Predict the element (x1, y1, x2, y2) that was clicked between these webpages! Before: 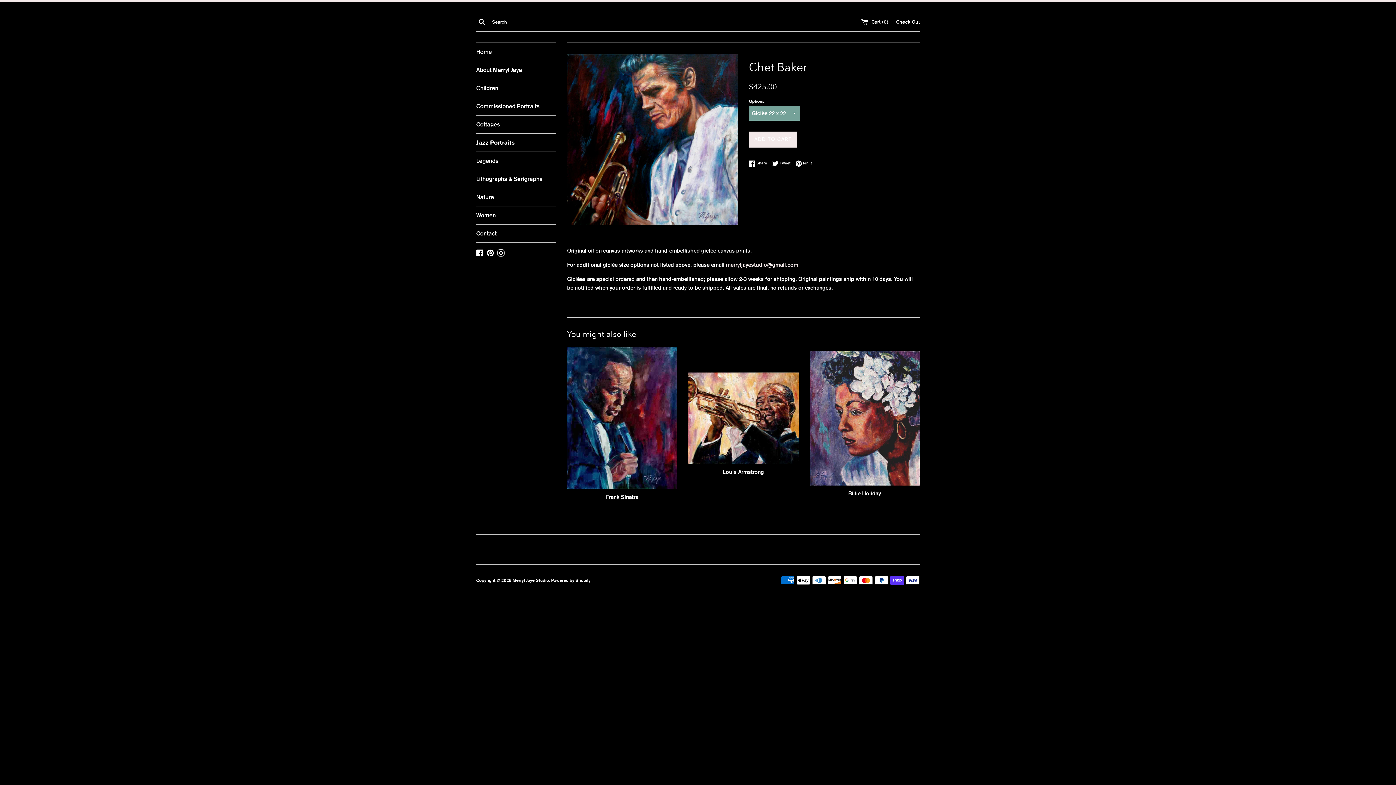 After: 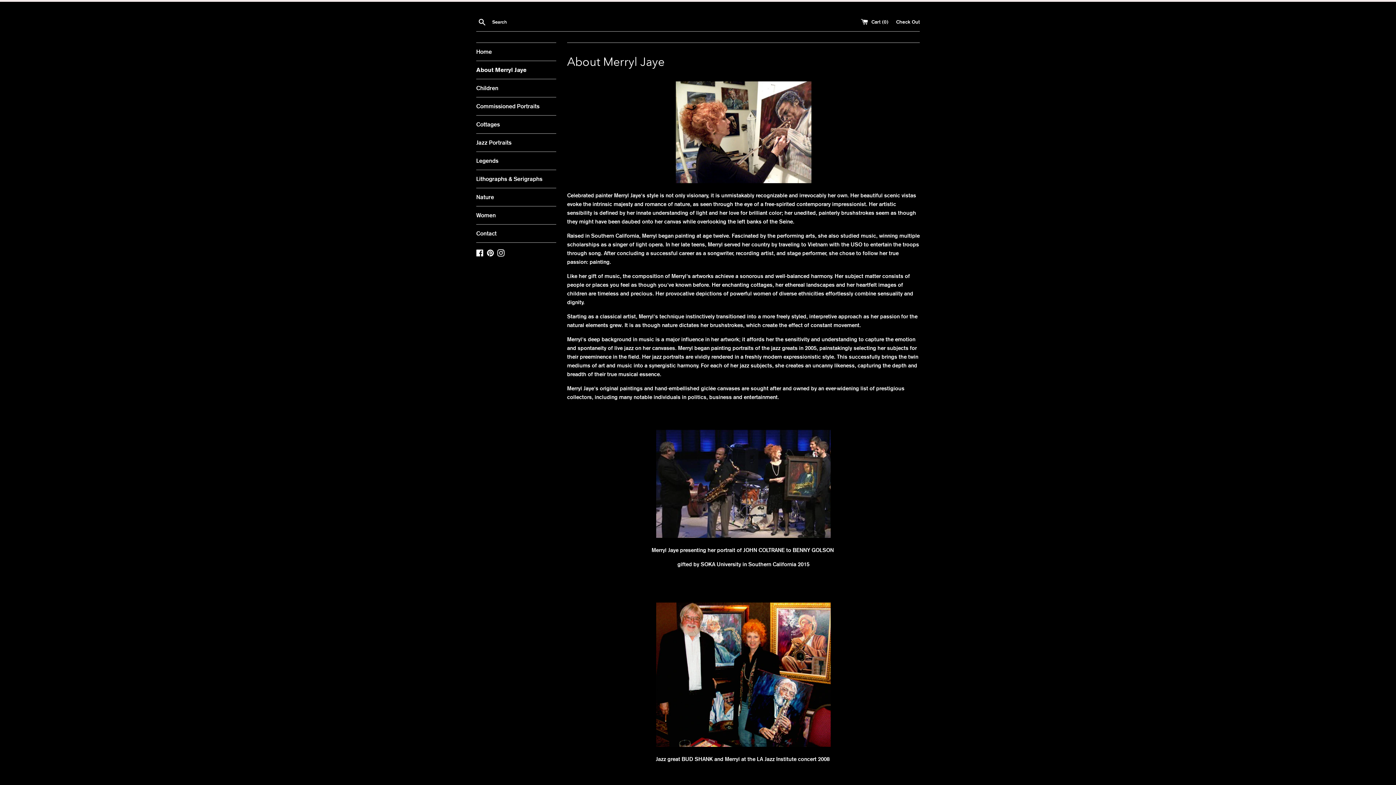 Action: bbox: (476, 61, 556, 78) label: About Merryl Jaye